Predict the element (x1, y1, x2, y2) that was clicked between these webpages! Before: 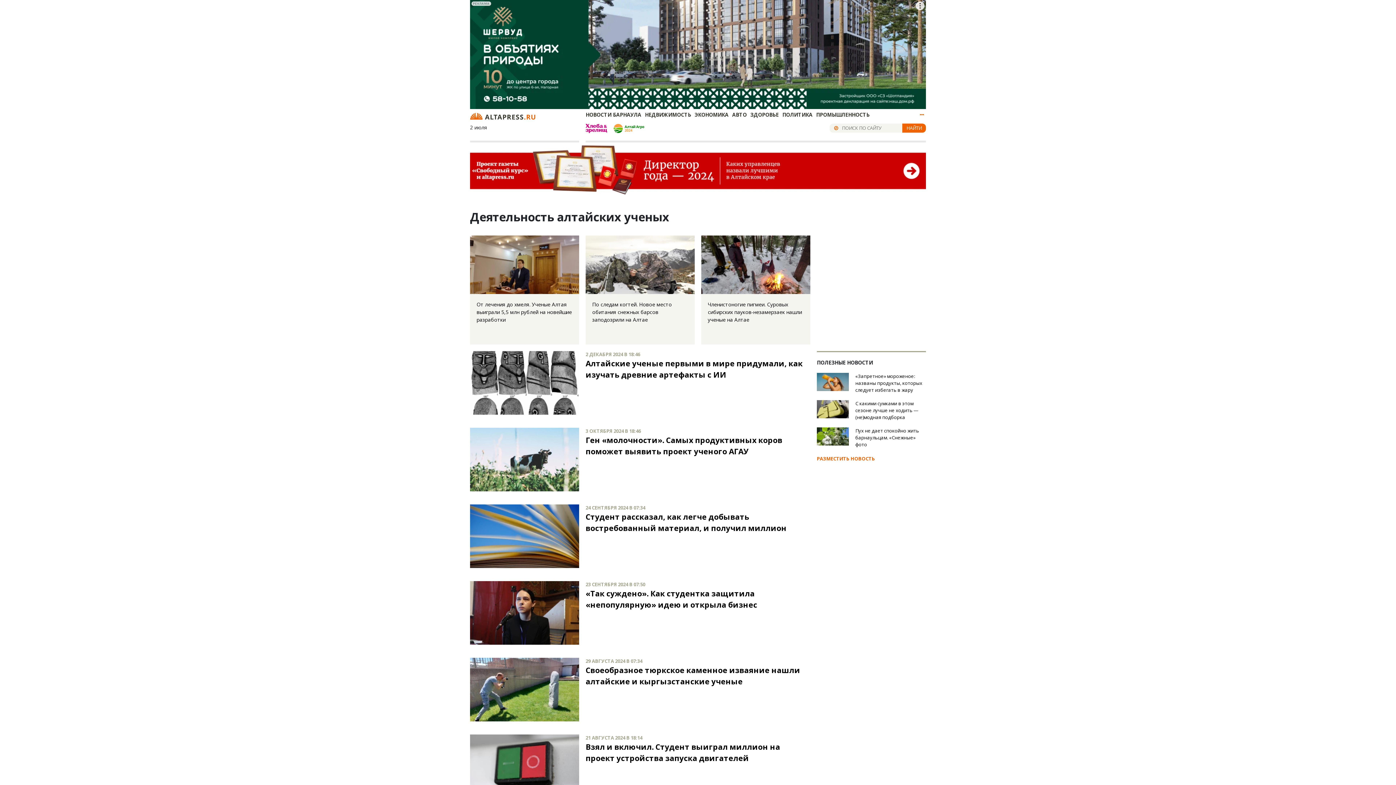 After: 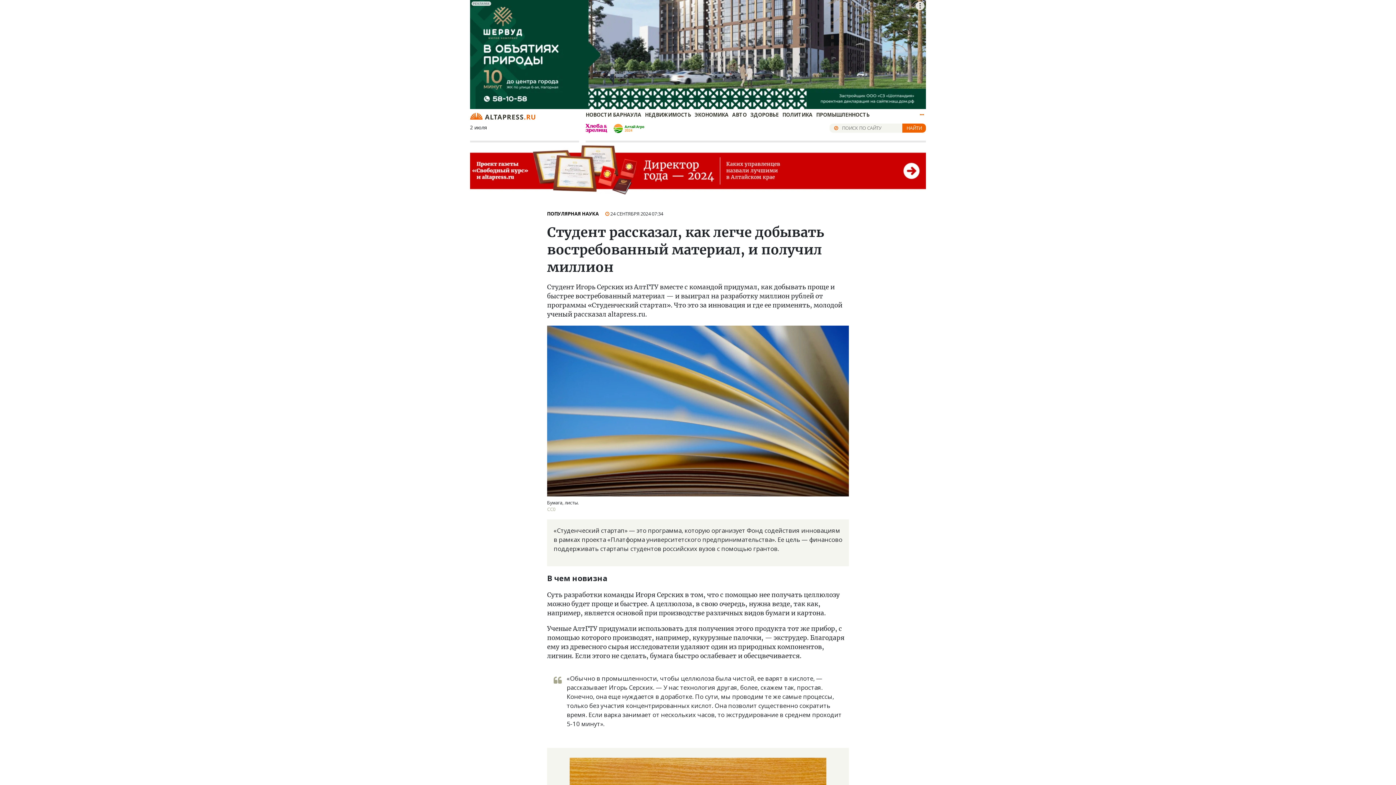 Action: label: 24 СЕНТЯБРЯ 2024 В 07:34
Студент рассказал, как легче добывать востребованный материал, и получил миллион bbox: (470, 504, 810, 568)